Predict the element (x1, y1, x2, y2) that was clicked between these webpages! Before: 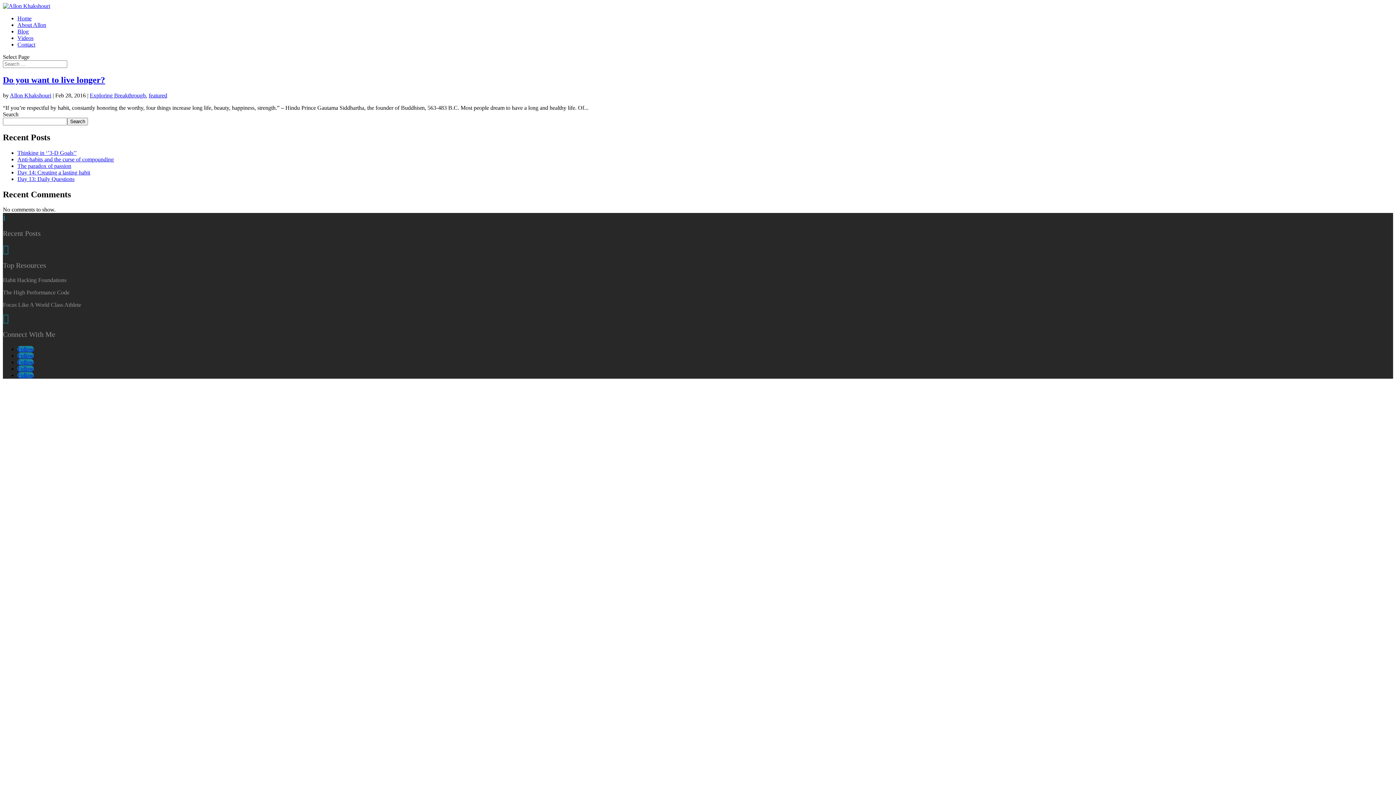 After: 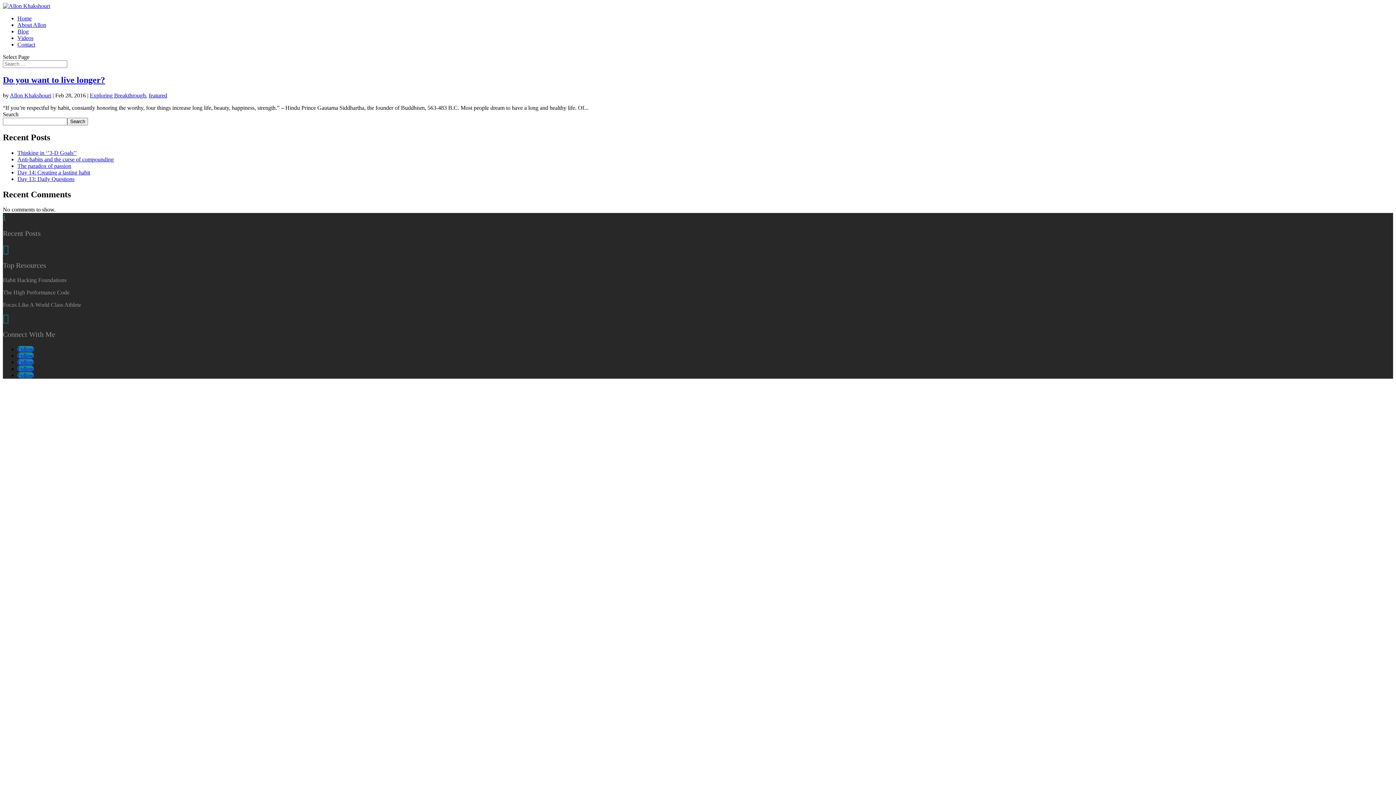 Action: bbox: (17, 372, 33, 378) label: Follow